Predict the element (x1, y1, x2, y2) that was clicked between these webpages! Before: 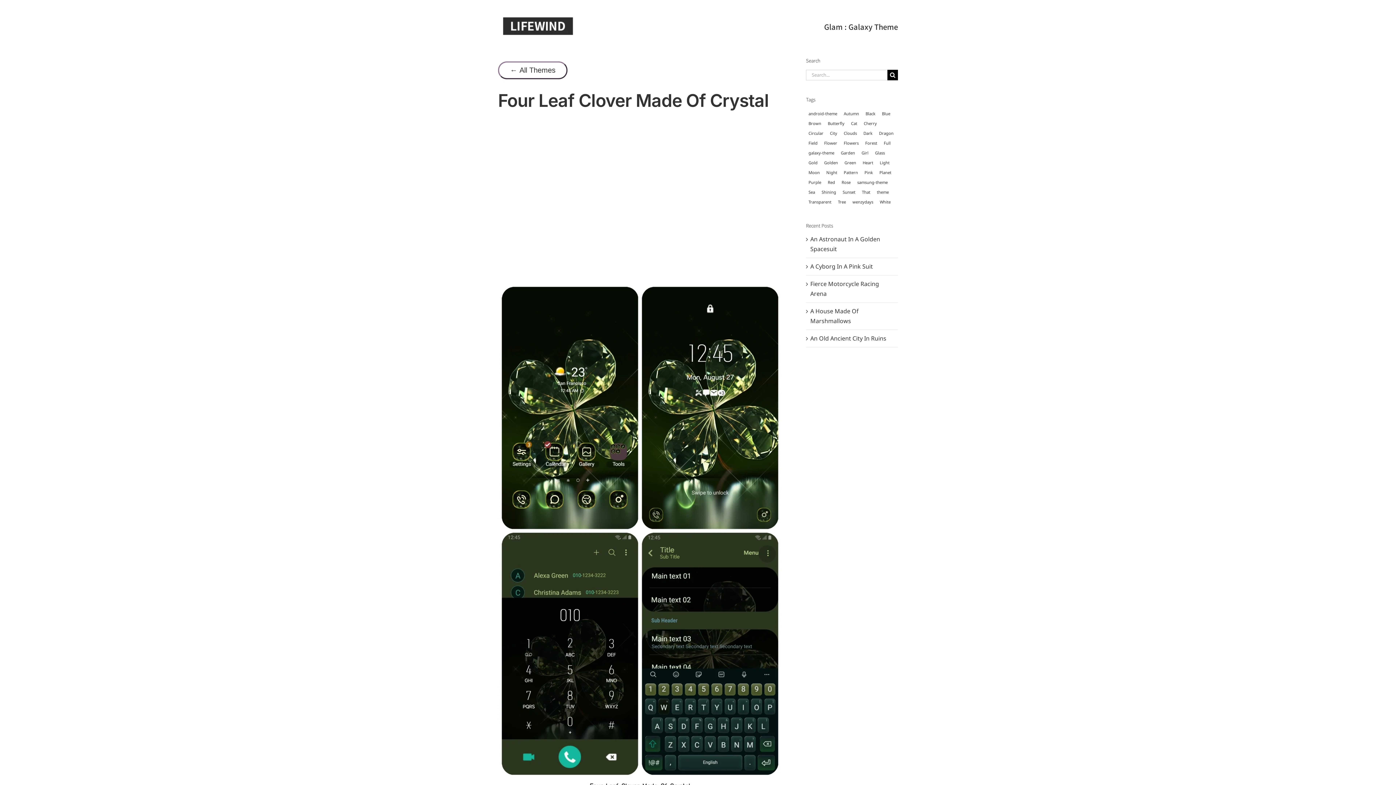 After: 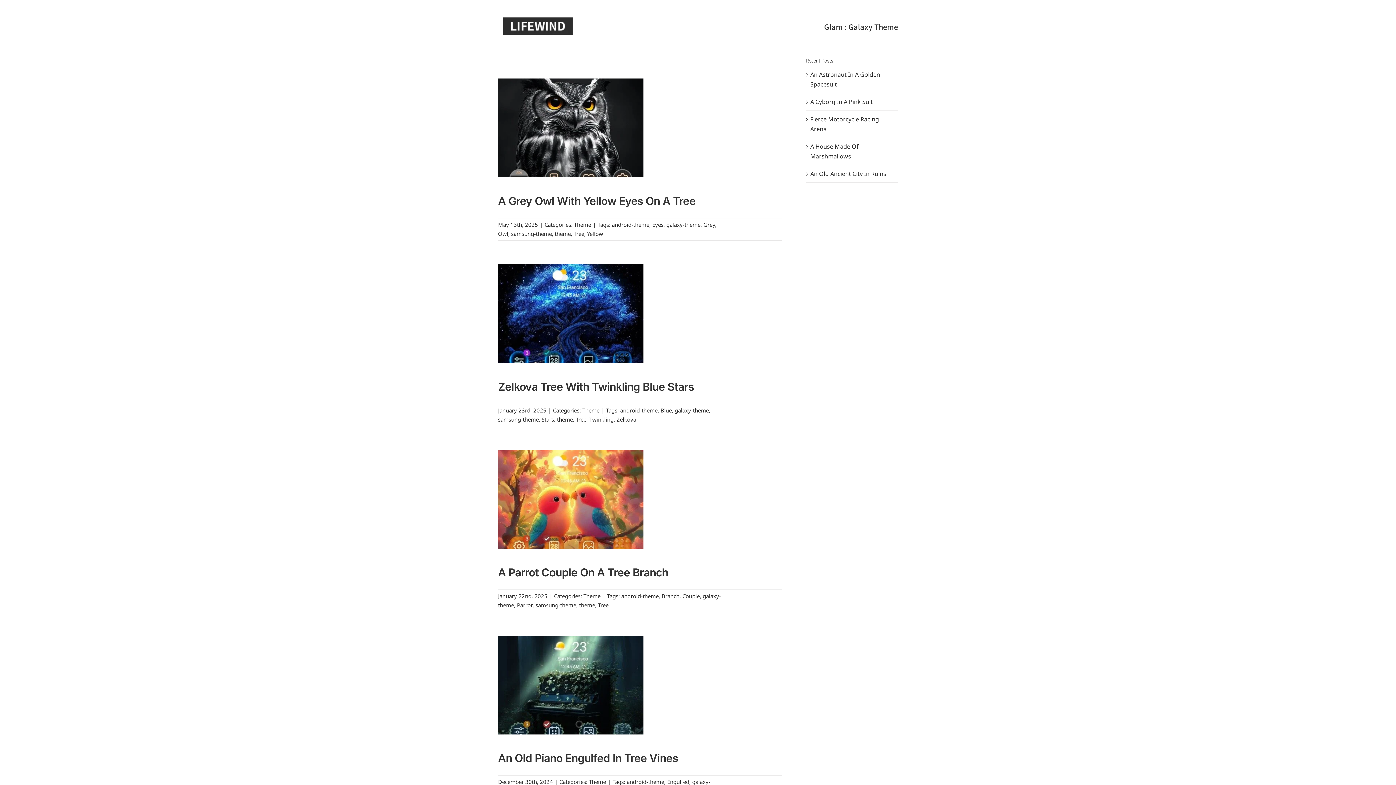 Action: bbox: (835, 197, 848, 206) label: Tree (93 items)